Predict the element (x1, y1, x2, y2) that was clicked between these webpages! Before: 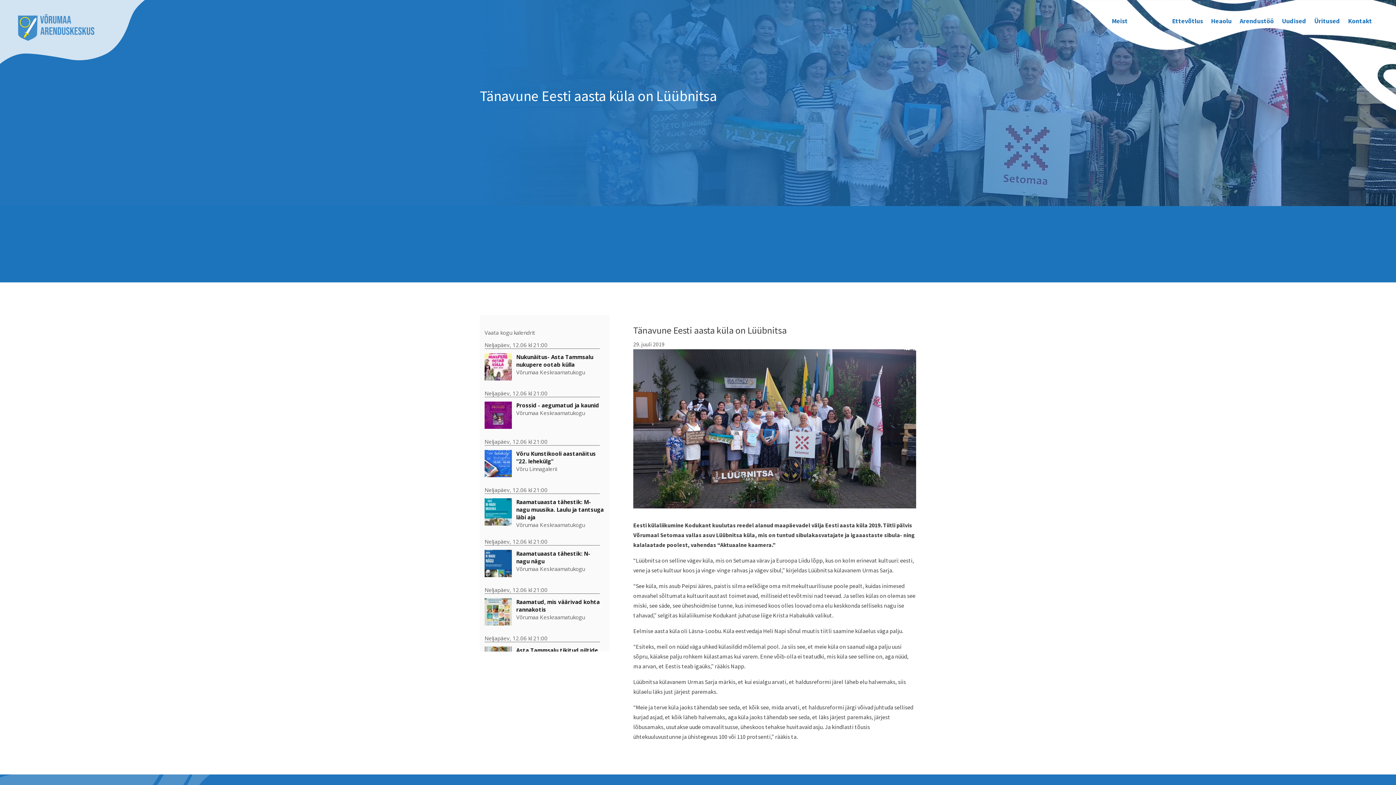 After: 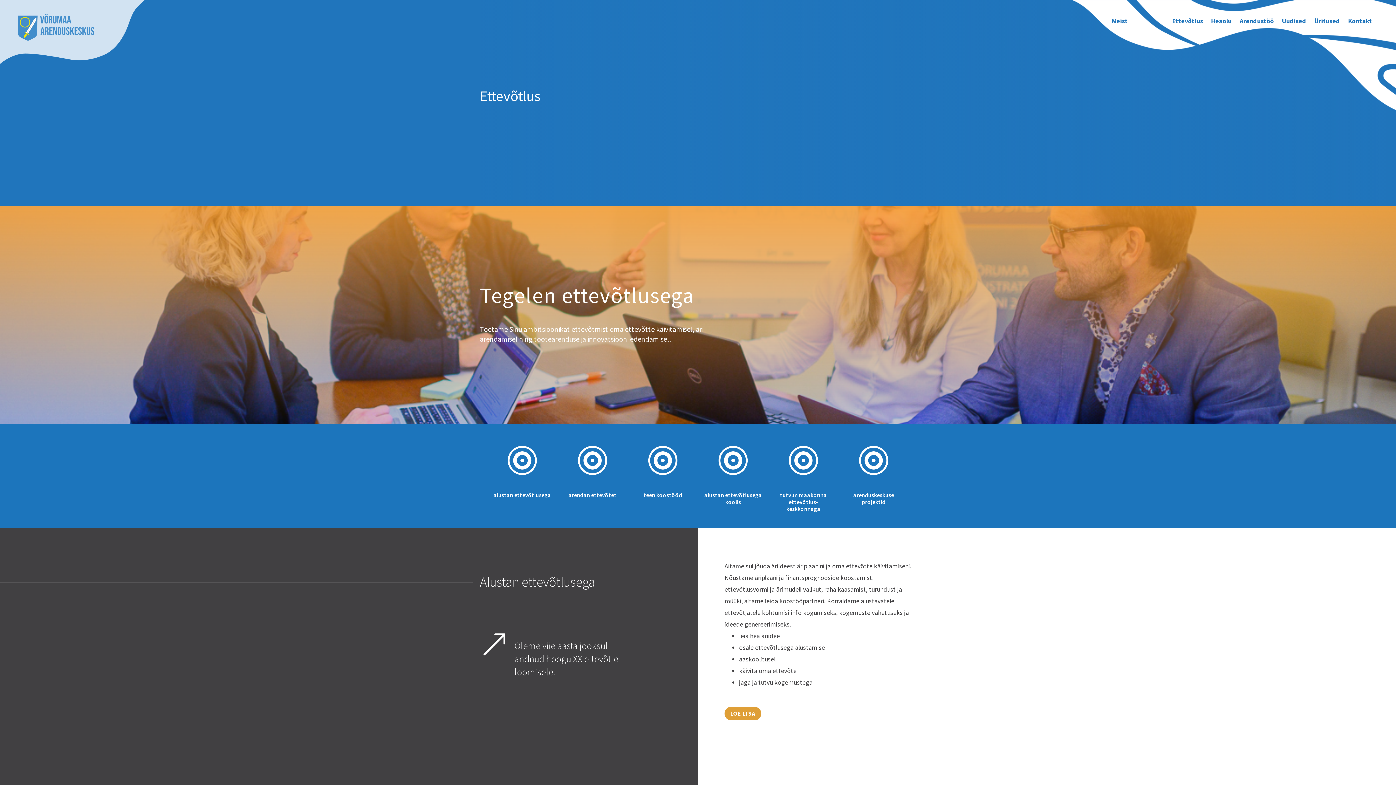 Action: label: Ettevõtlus bbox: (1172, -1, 1203, 43)